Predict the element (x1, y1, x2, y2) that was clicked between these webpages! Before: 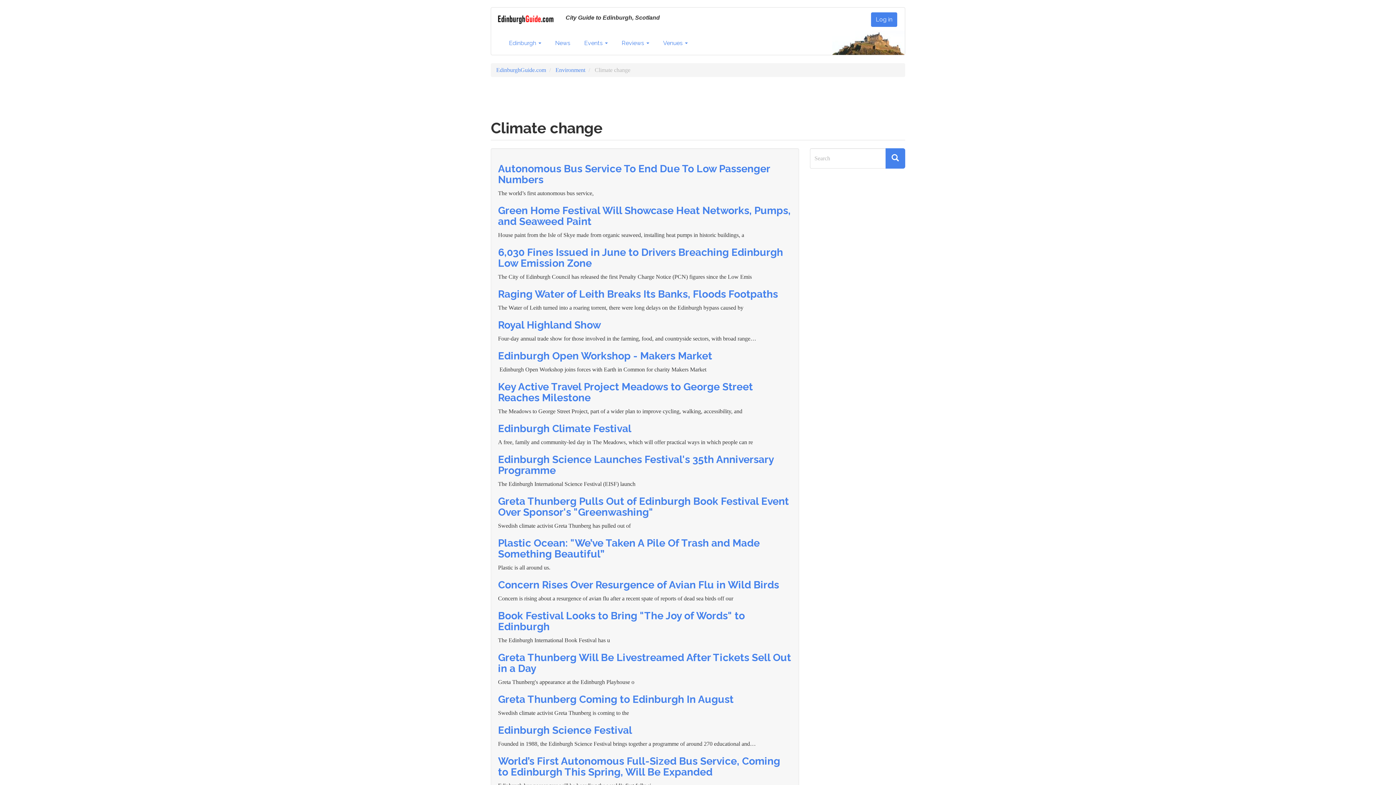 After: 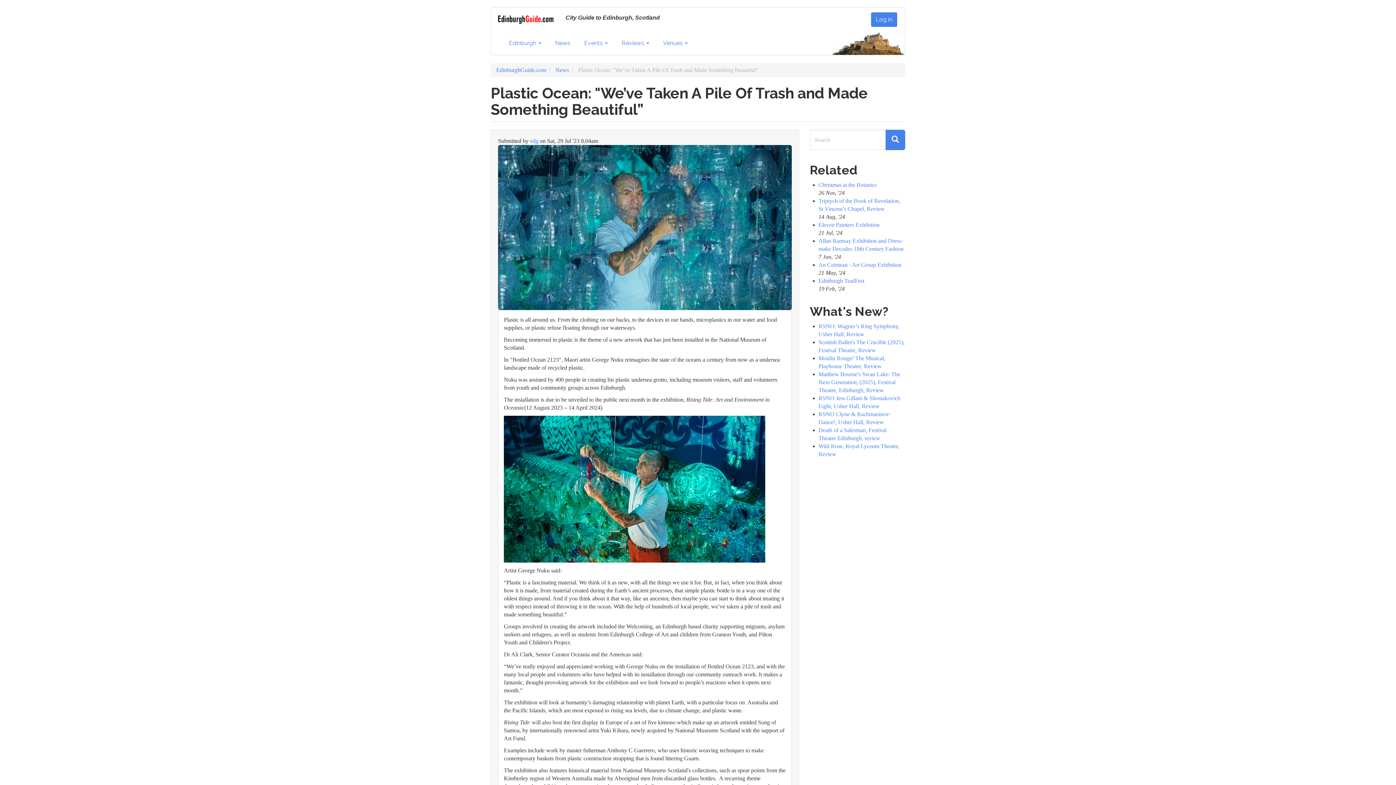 Action: bbox: (498, 537, 760, 560) label: Plastic Ocean: "We’ve Taken A Pile Of Trash and Made Something Beautiful”